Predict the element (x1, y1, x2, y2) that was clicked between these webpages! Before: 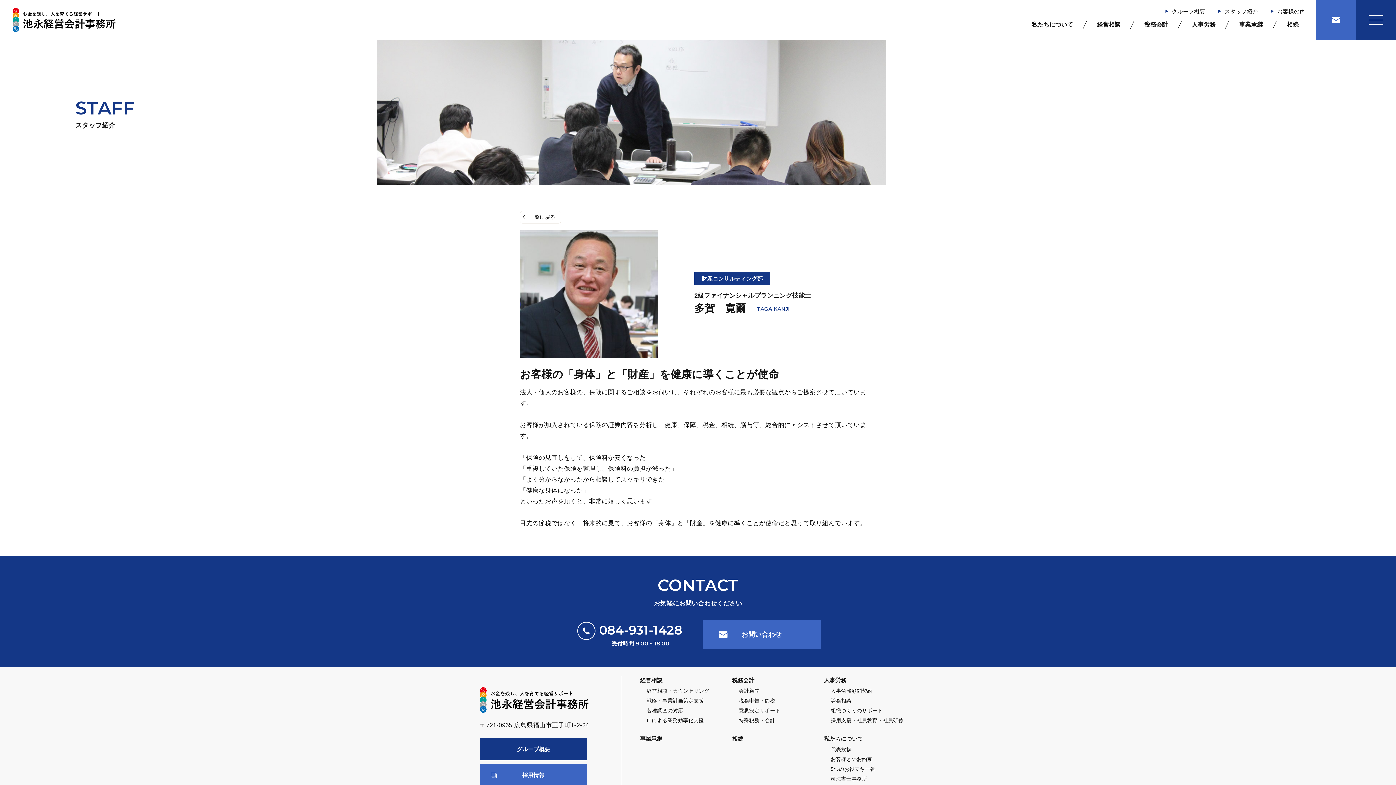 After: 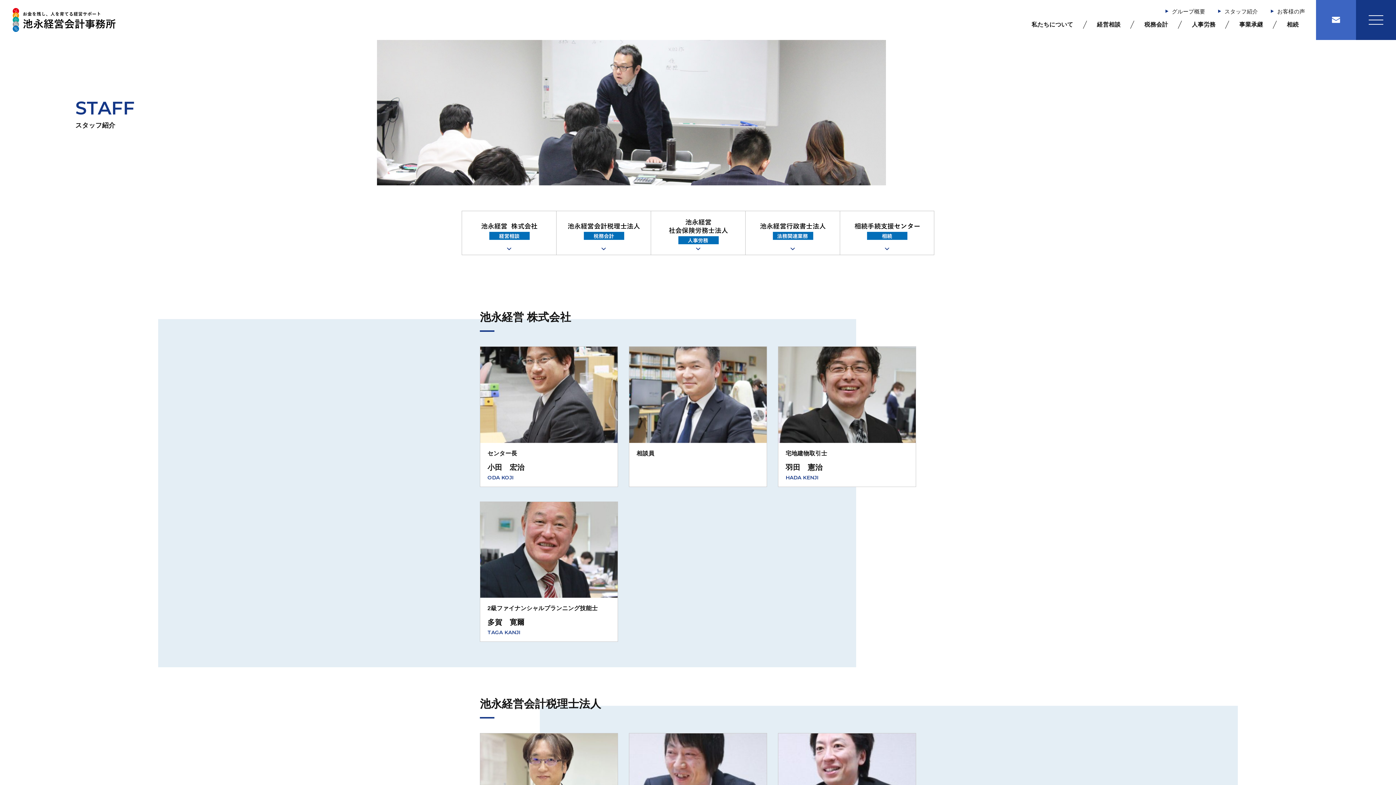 Action: label: スタッフ紹介 bbox: (1218, 7, 1263, 15)